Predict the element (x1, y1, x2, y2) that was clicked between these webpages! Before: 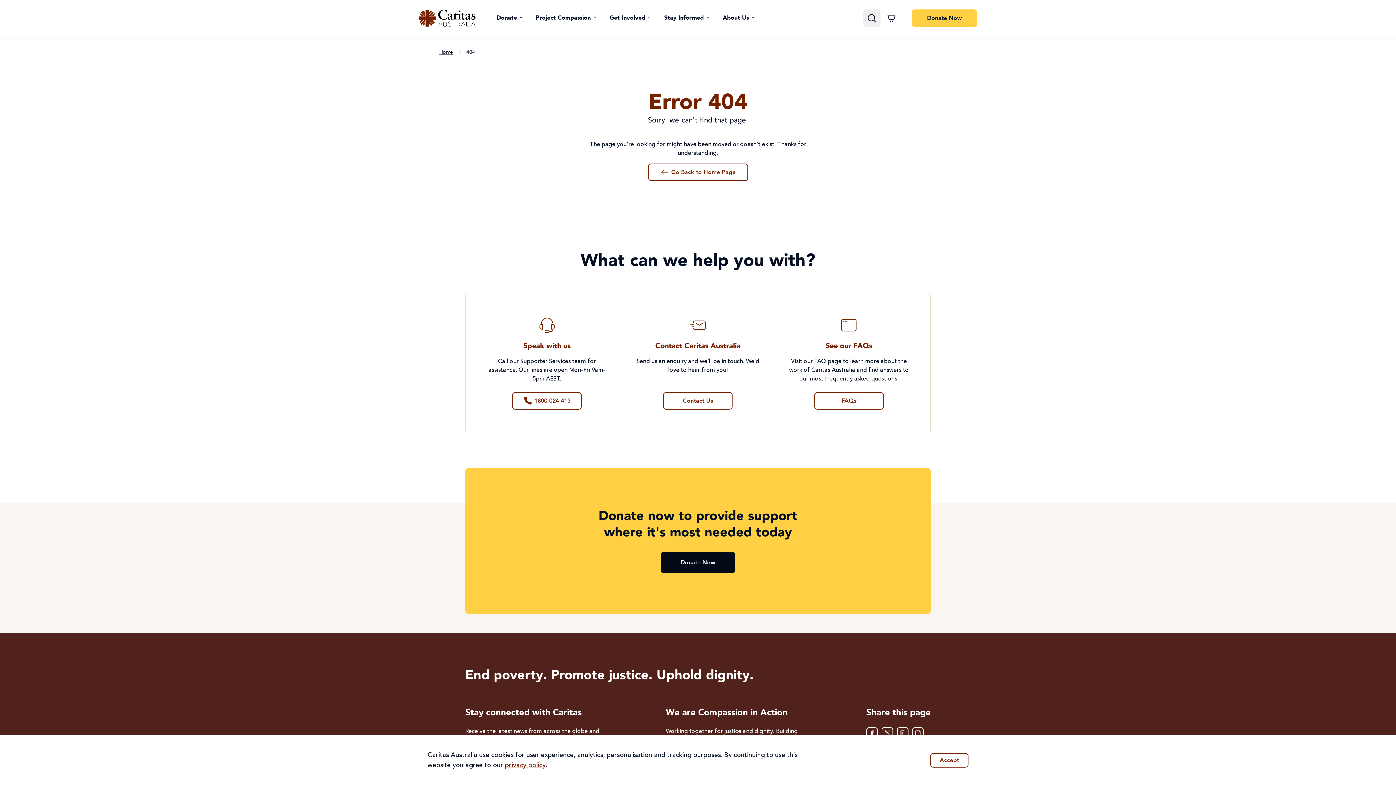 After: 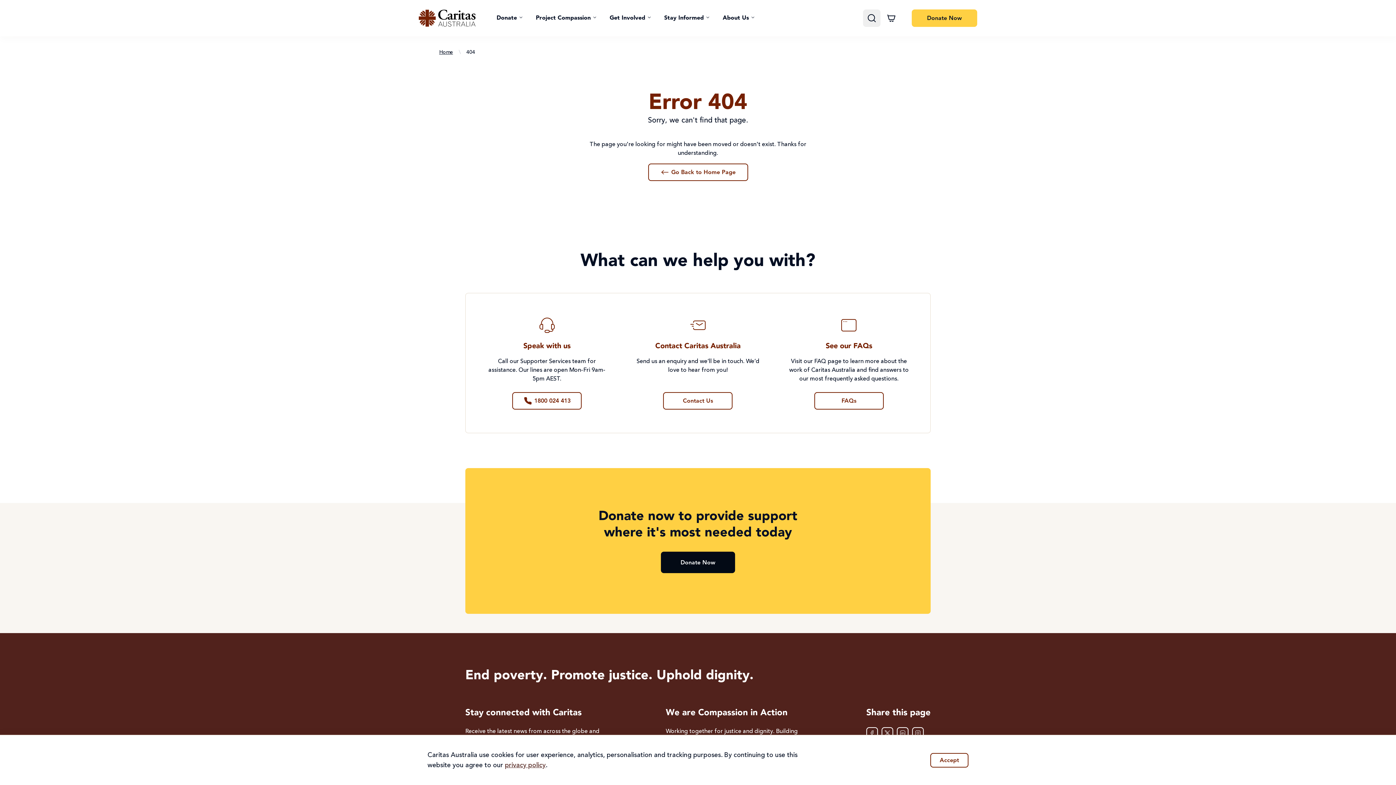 Action: bbox: (505, 762, 545, 768) label: privacy policy